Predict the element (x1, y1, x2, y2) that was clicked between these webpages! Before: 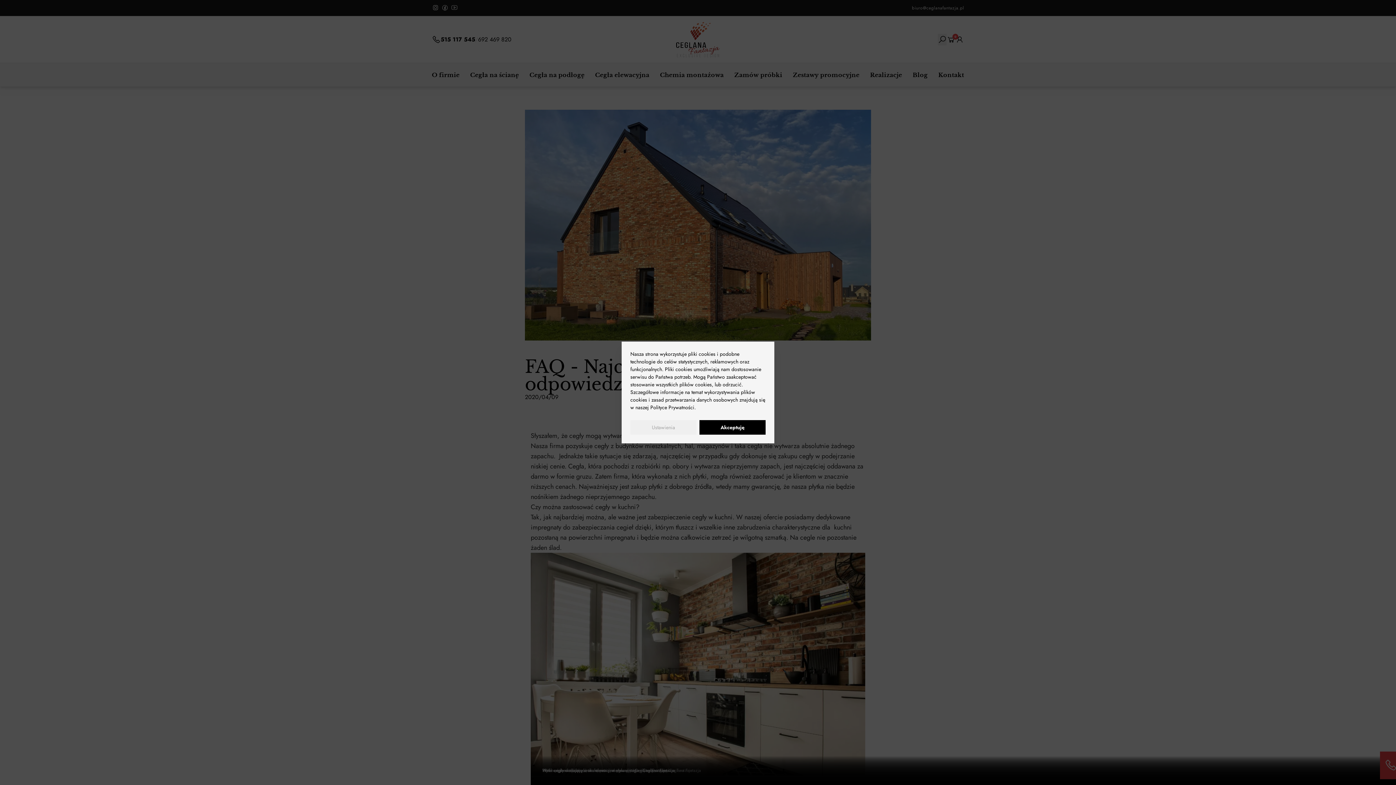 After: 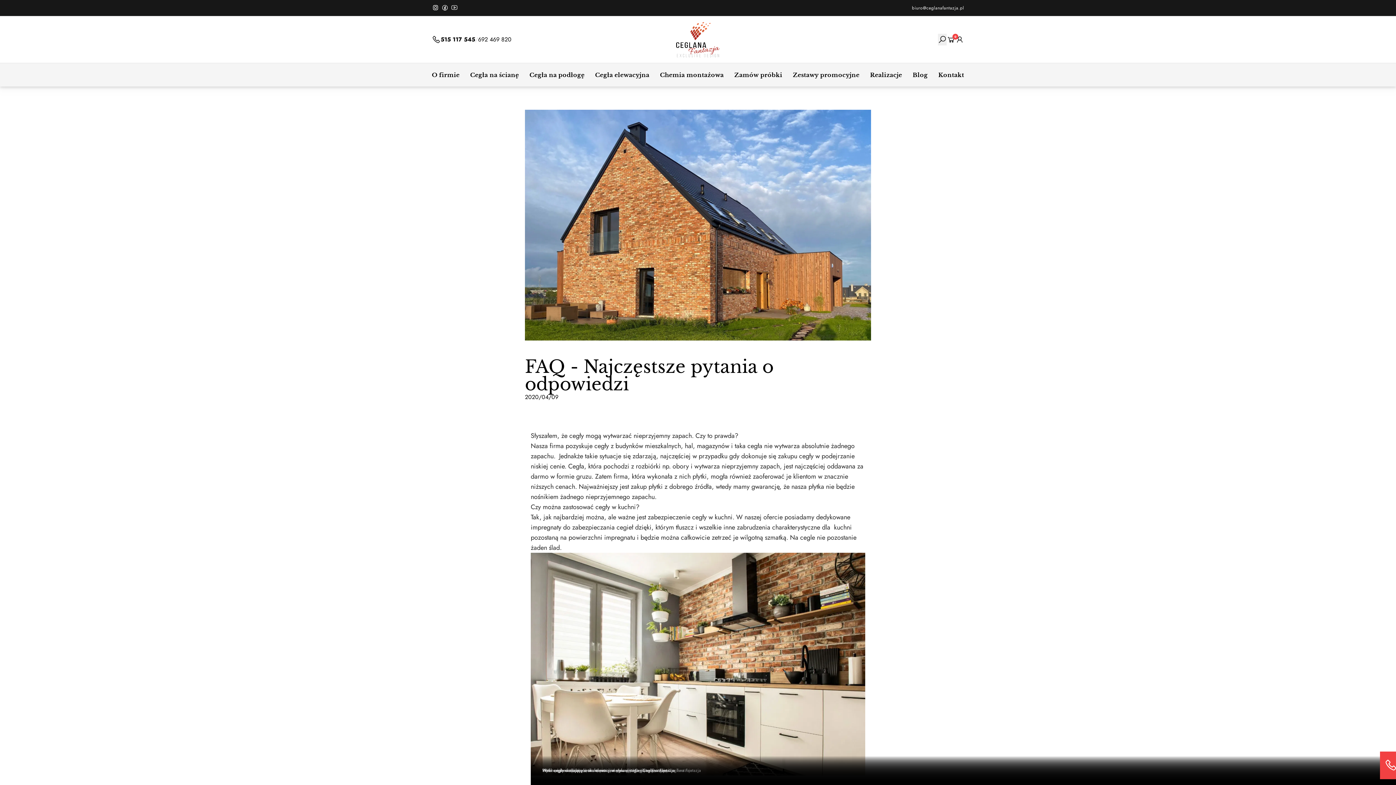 Action: bbox: (699, 420, 765, 434) label: Akceptuję